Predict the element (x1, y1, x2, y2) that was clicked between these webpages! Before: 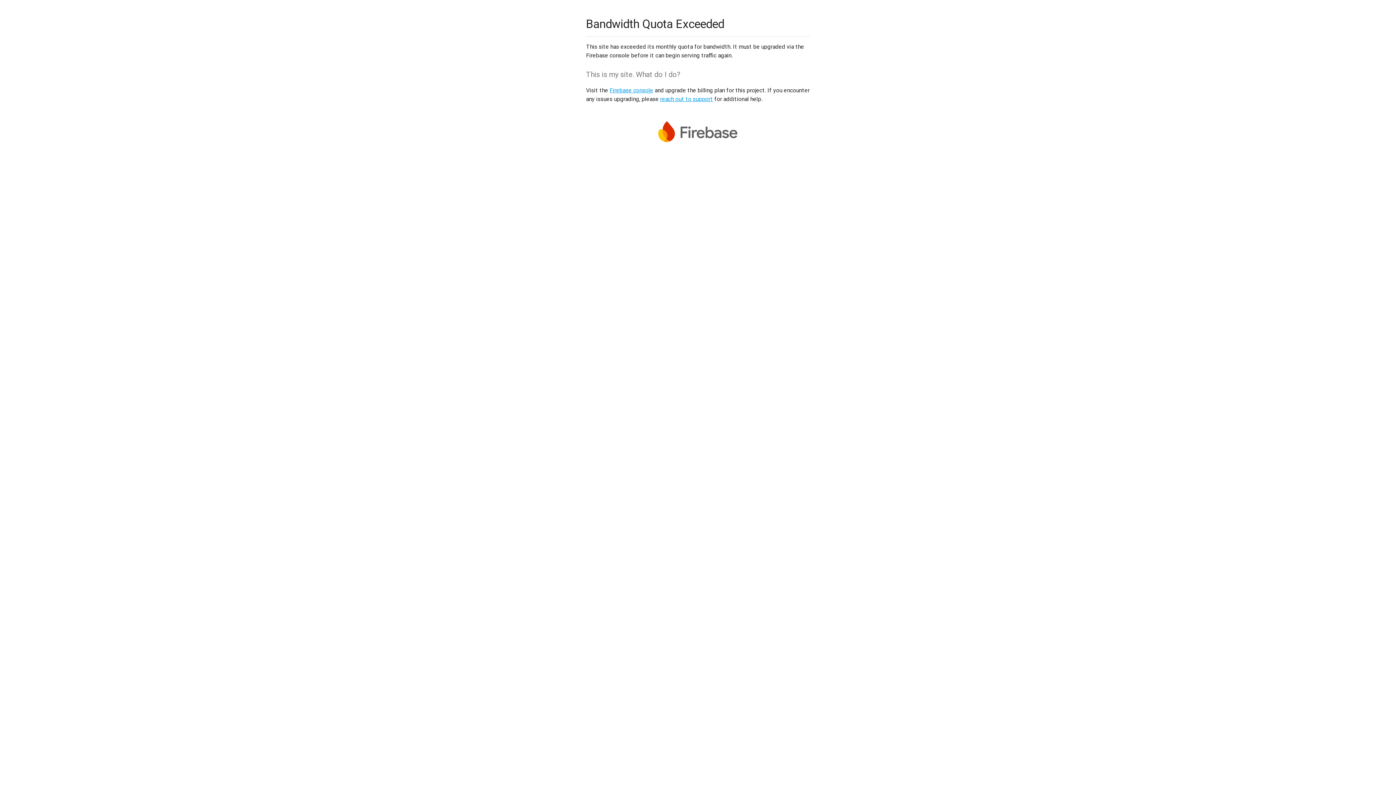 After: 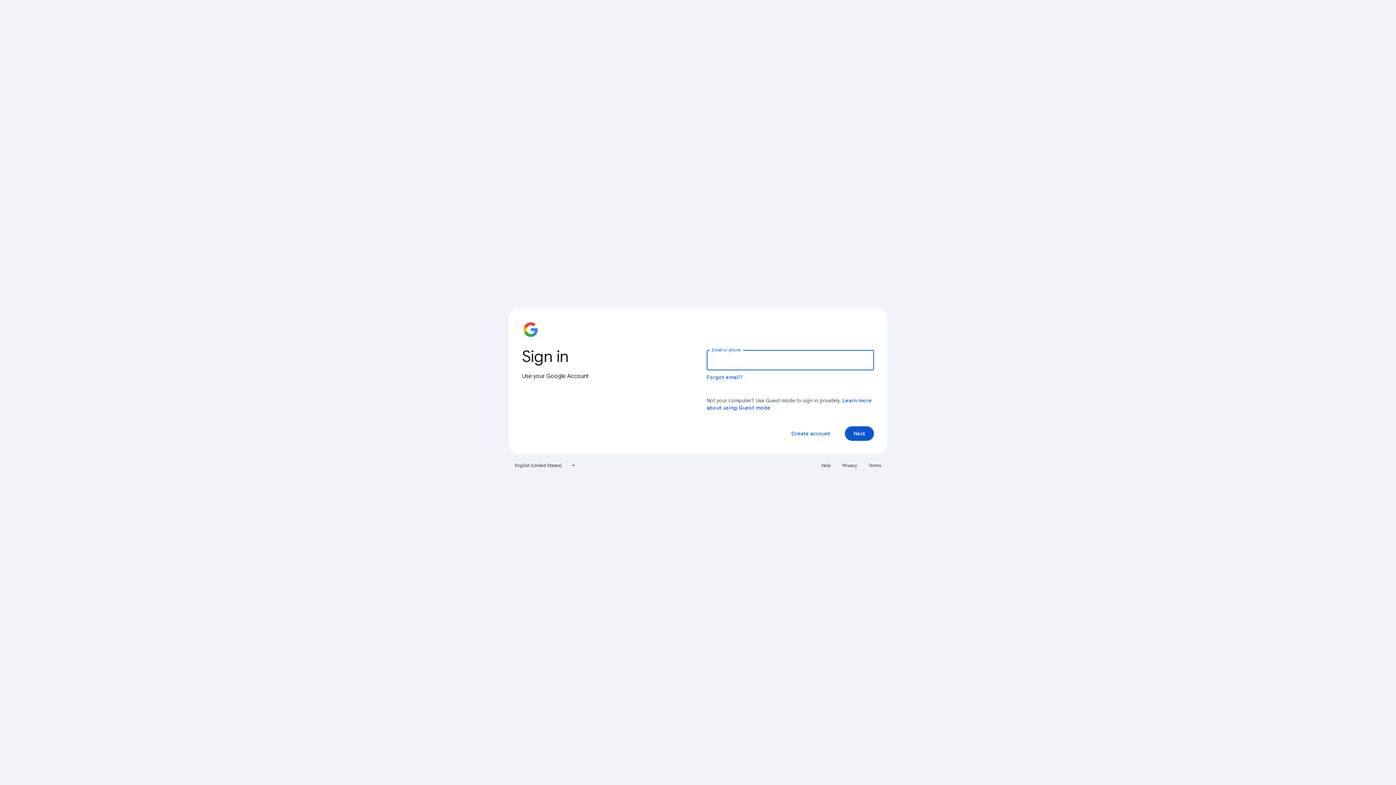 Action: bbox: (609, 86, 653, 93) label: Firebase console